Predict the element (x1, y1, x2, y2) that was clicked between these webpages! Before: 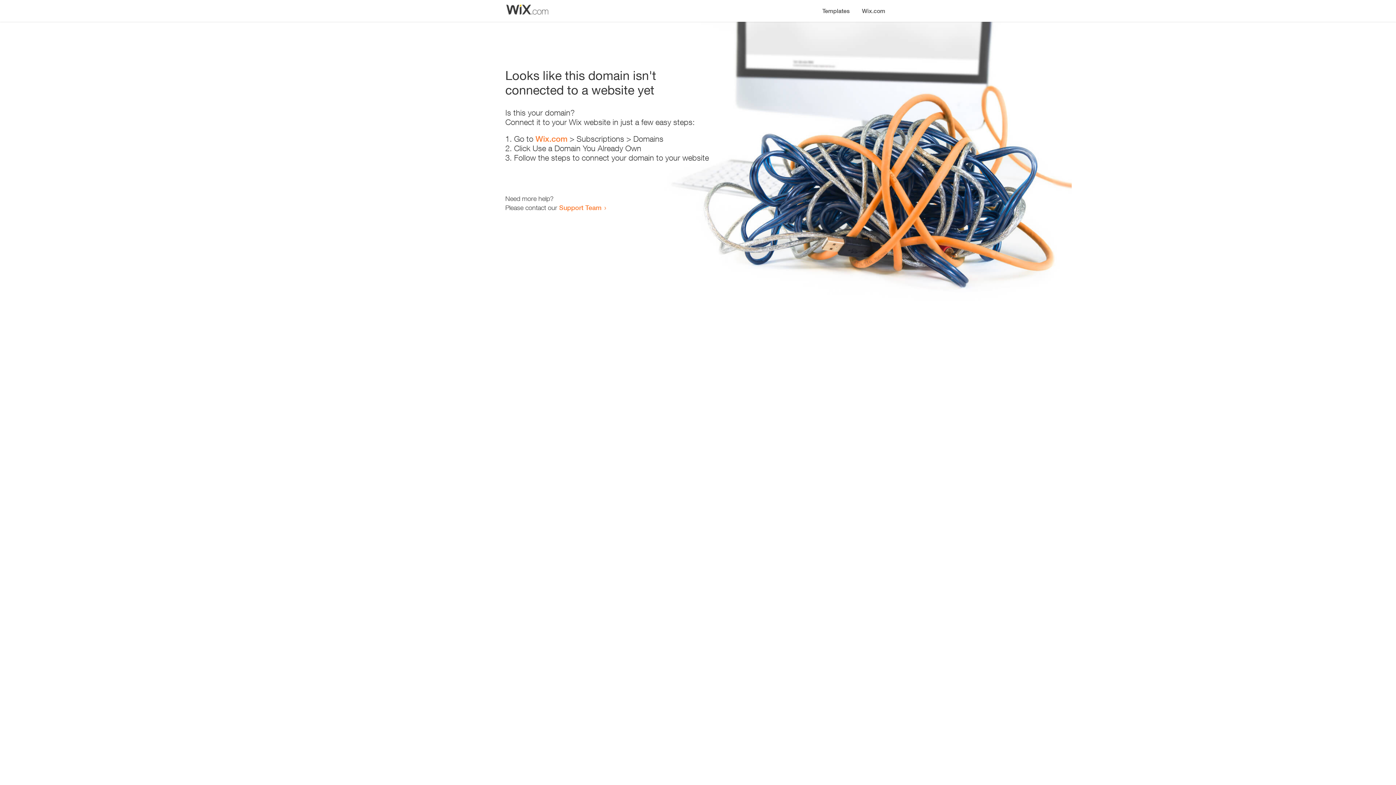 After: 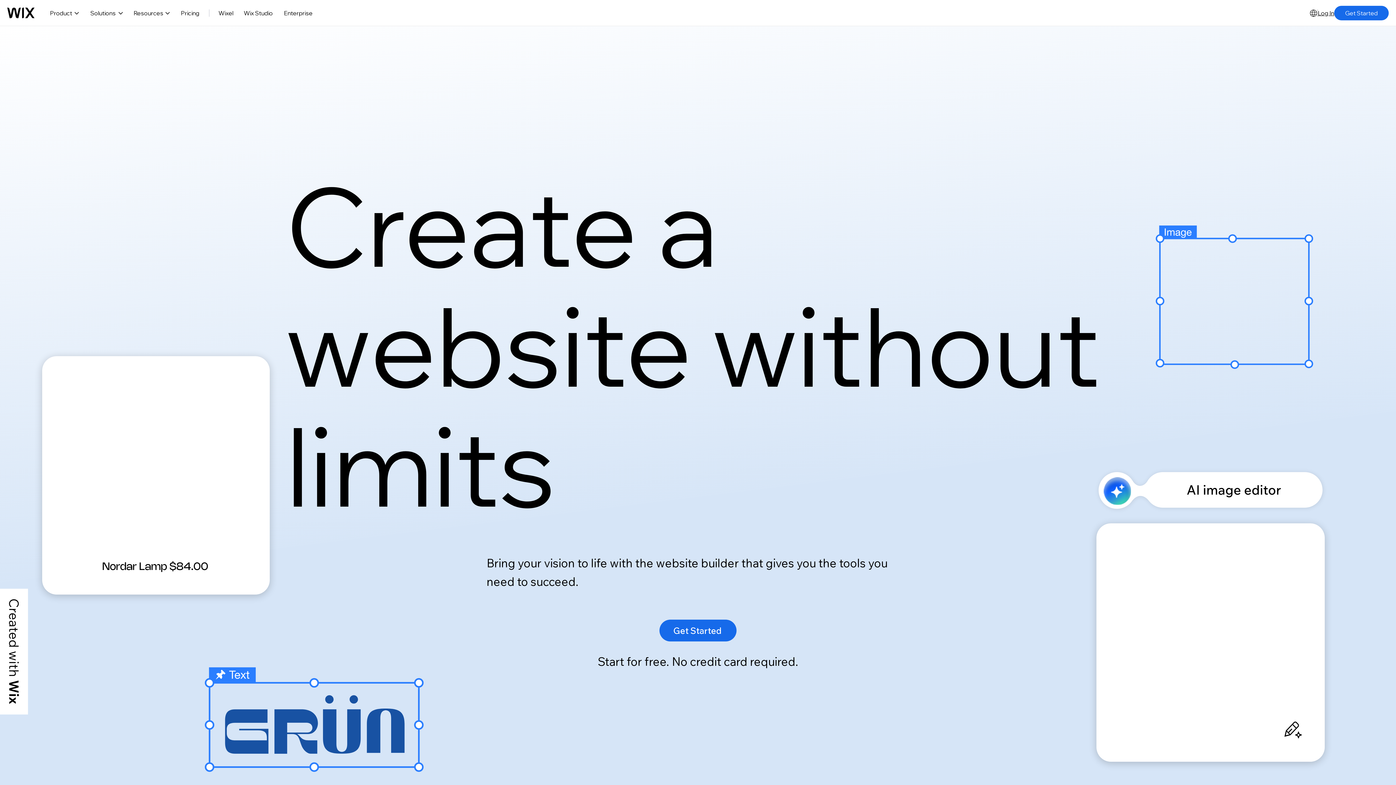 Action: bbox: (535, 134, 567, 143) label: Wix.com